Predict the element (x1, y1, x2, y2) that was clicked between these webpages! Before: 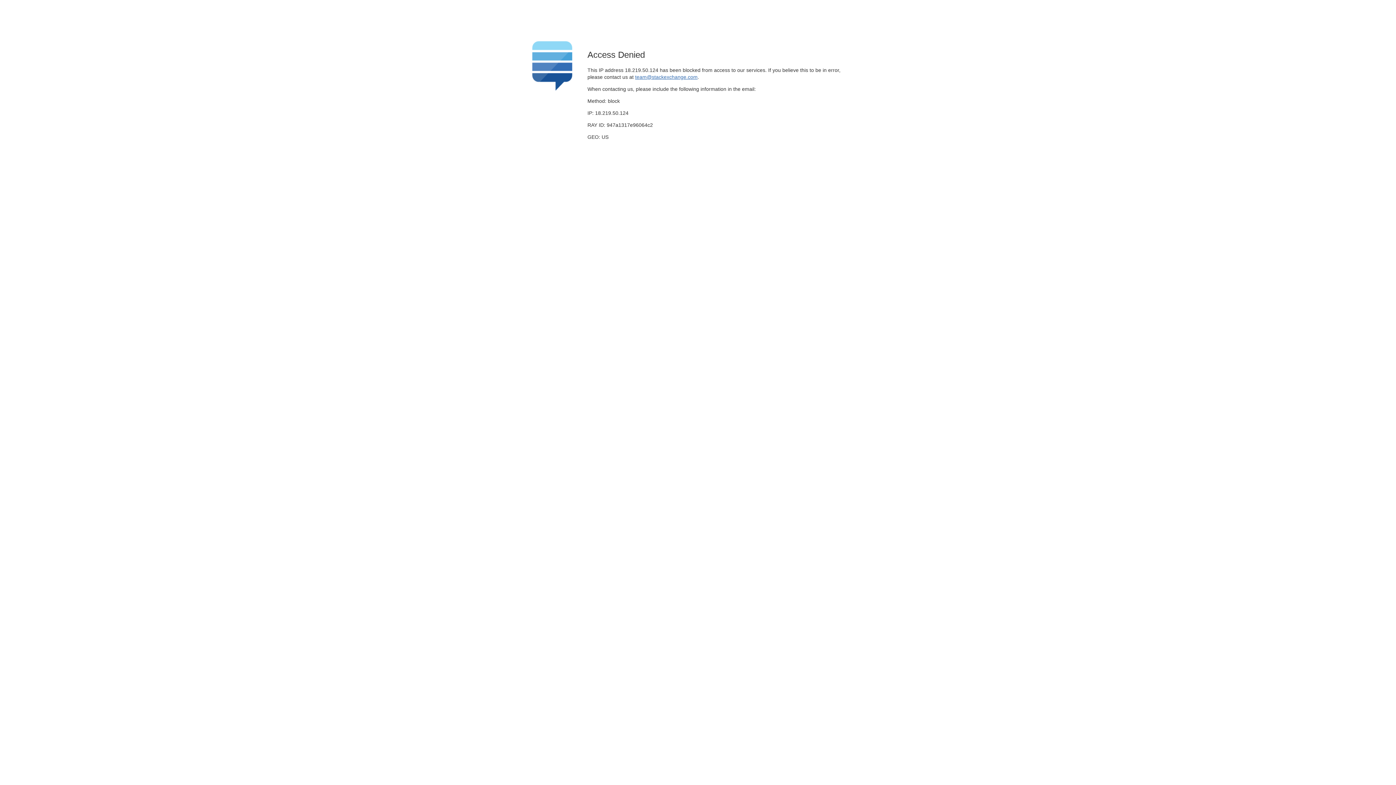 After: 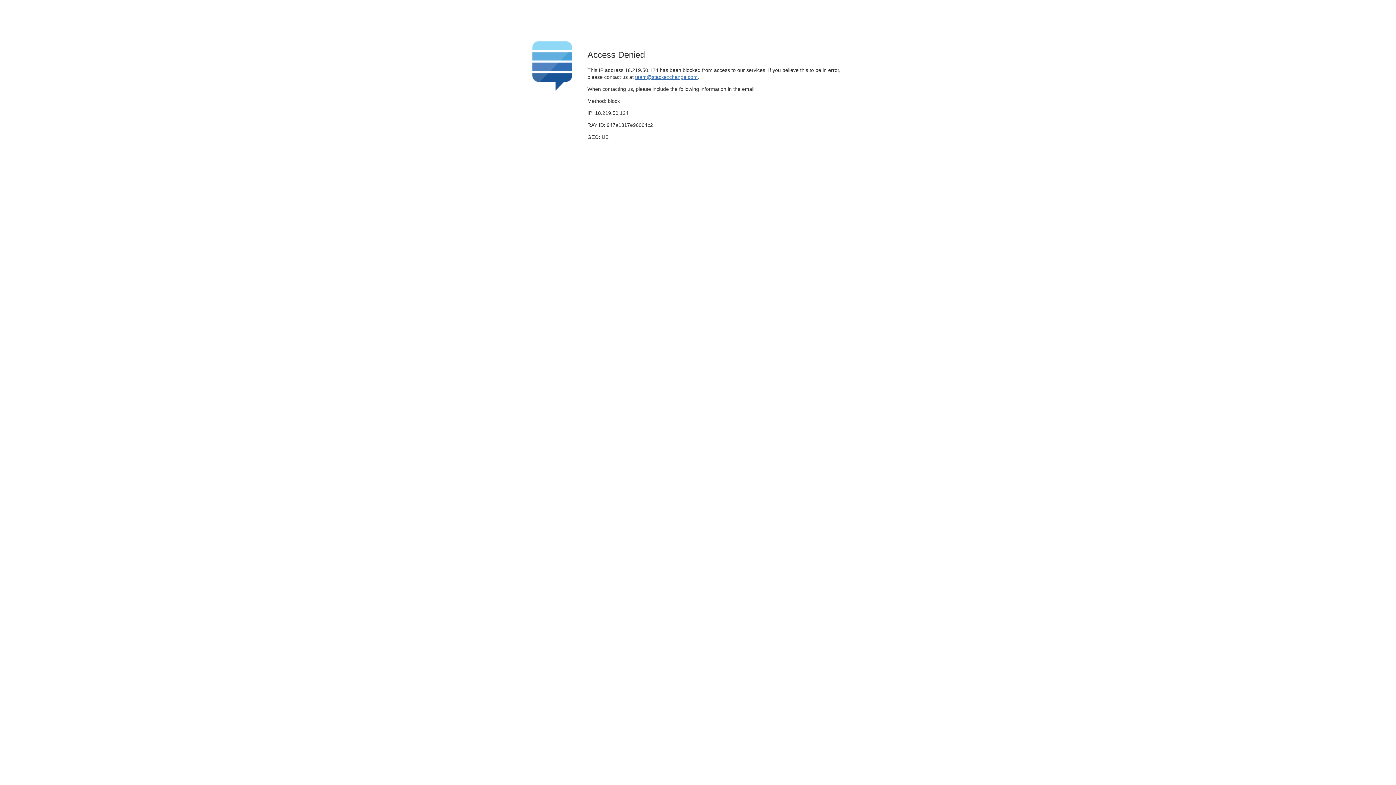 Action: bbox: (635, 74, 697, 79) label: team@stackexchange.com